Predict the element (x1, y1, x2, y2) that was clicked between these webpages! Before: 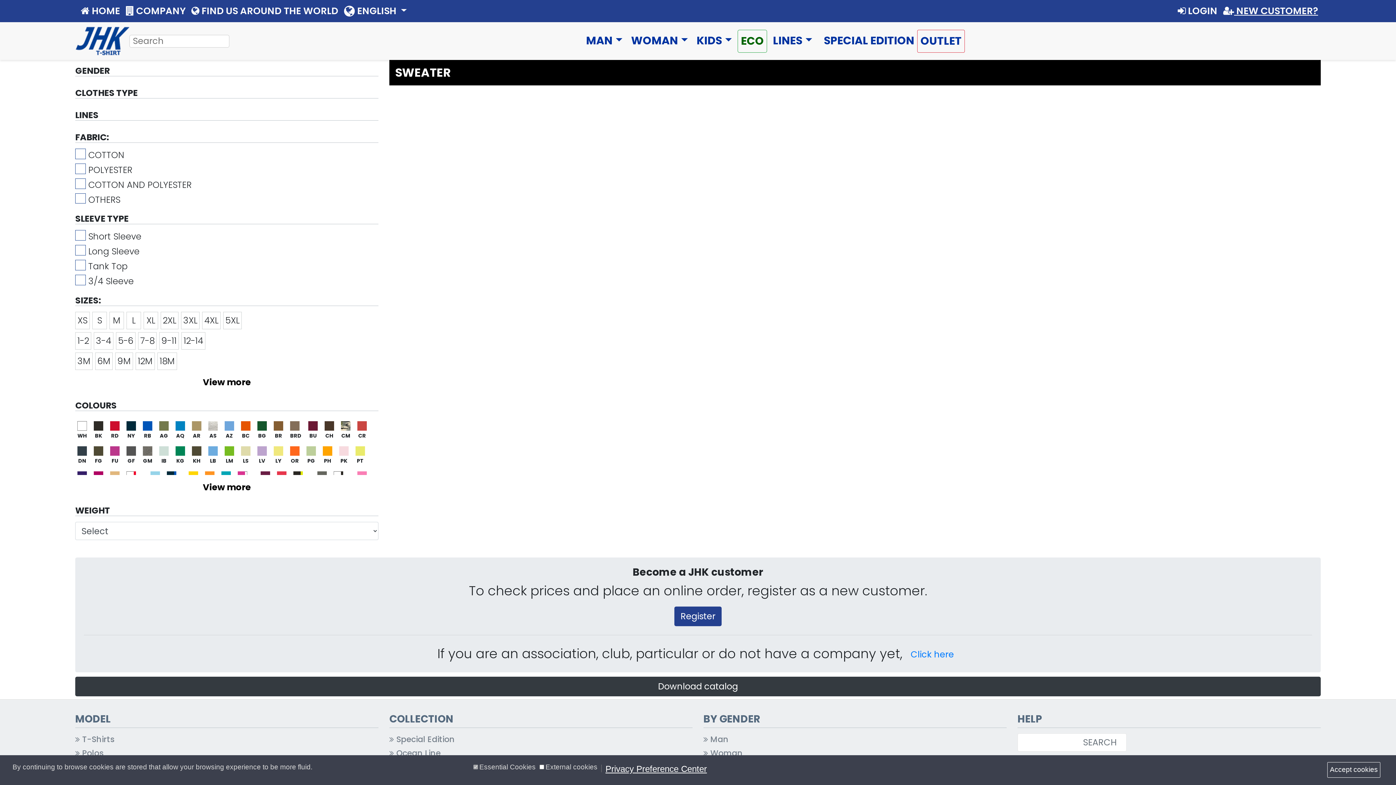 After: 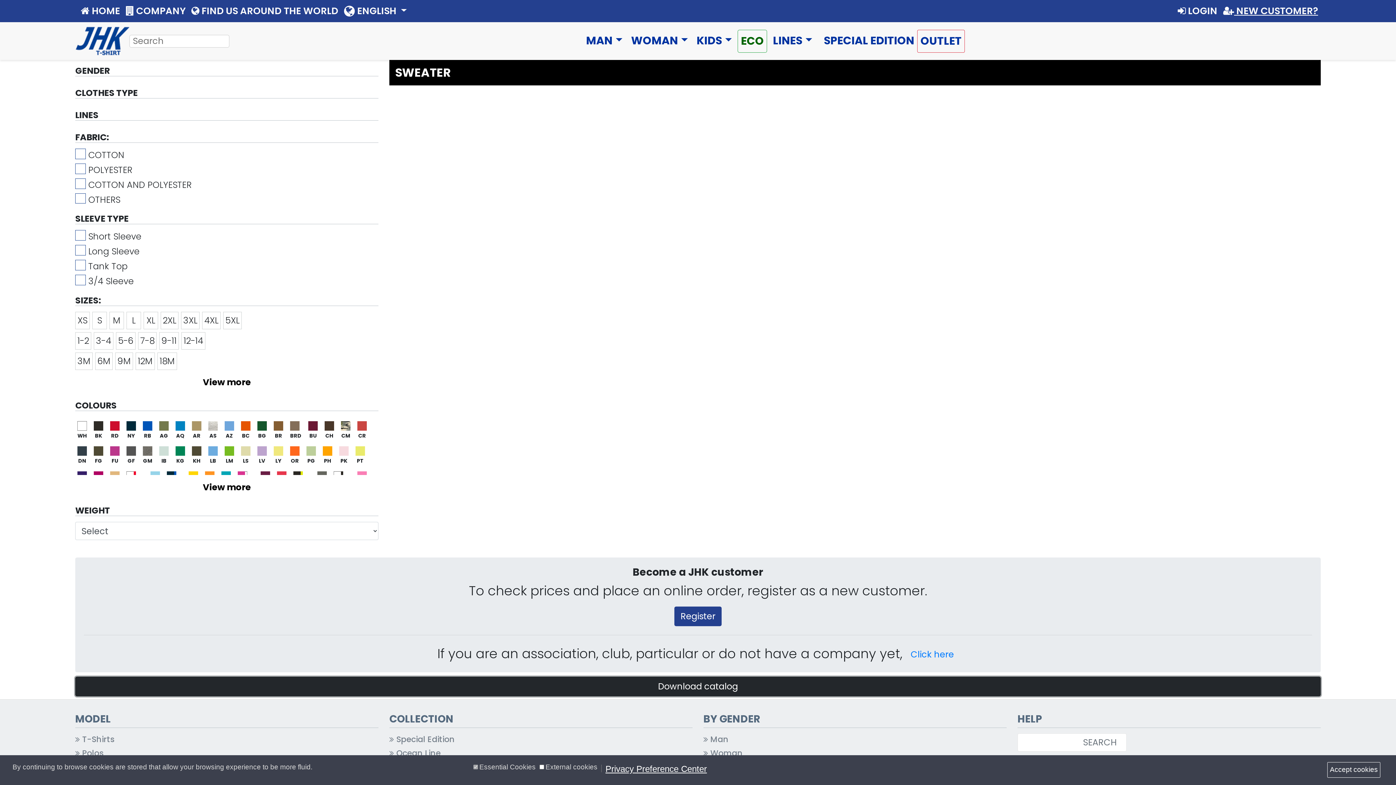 Action: bbox: (75, 677, 1321, 696) label: Download catalog